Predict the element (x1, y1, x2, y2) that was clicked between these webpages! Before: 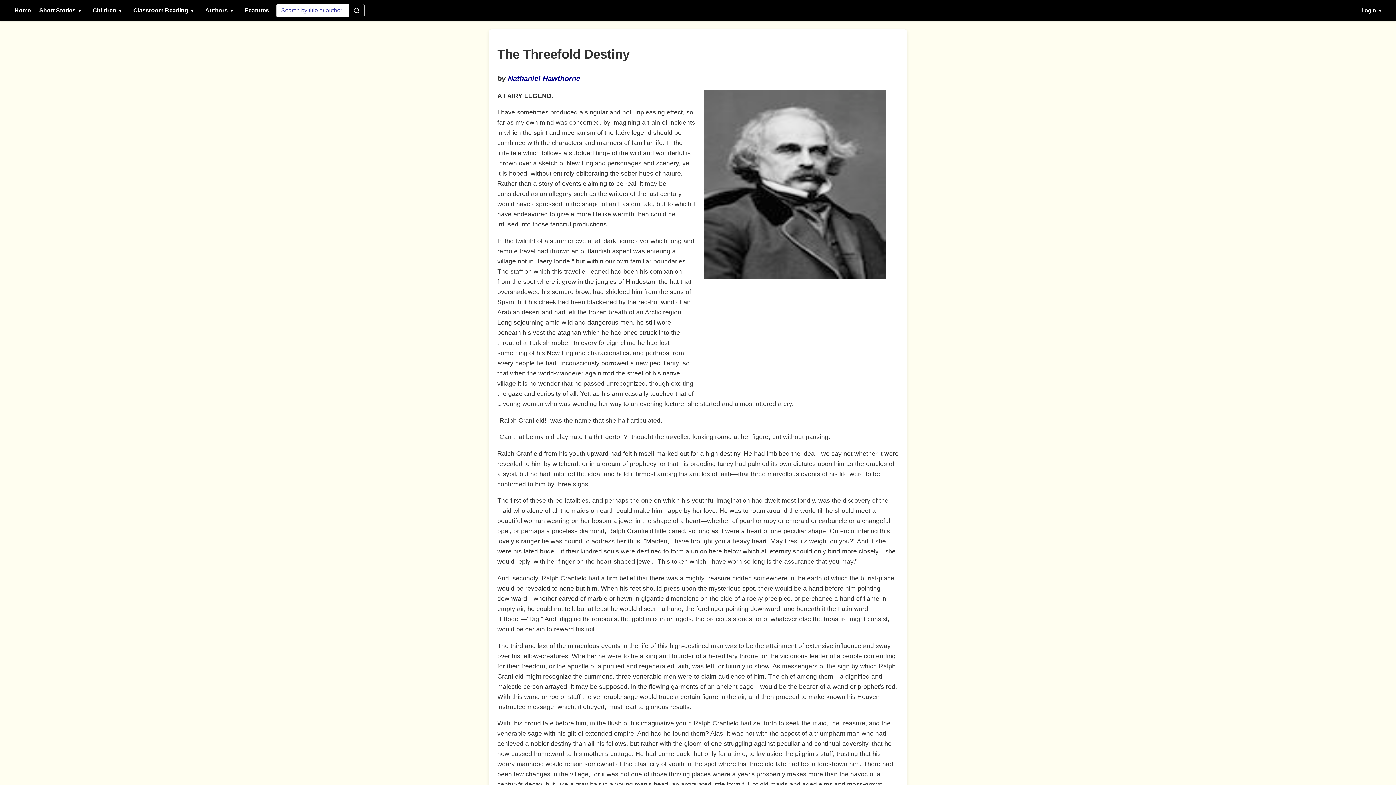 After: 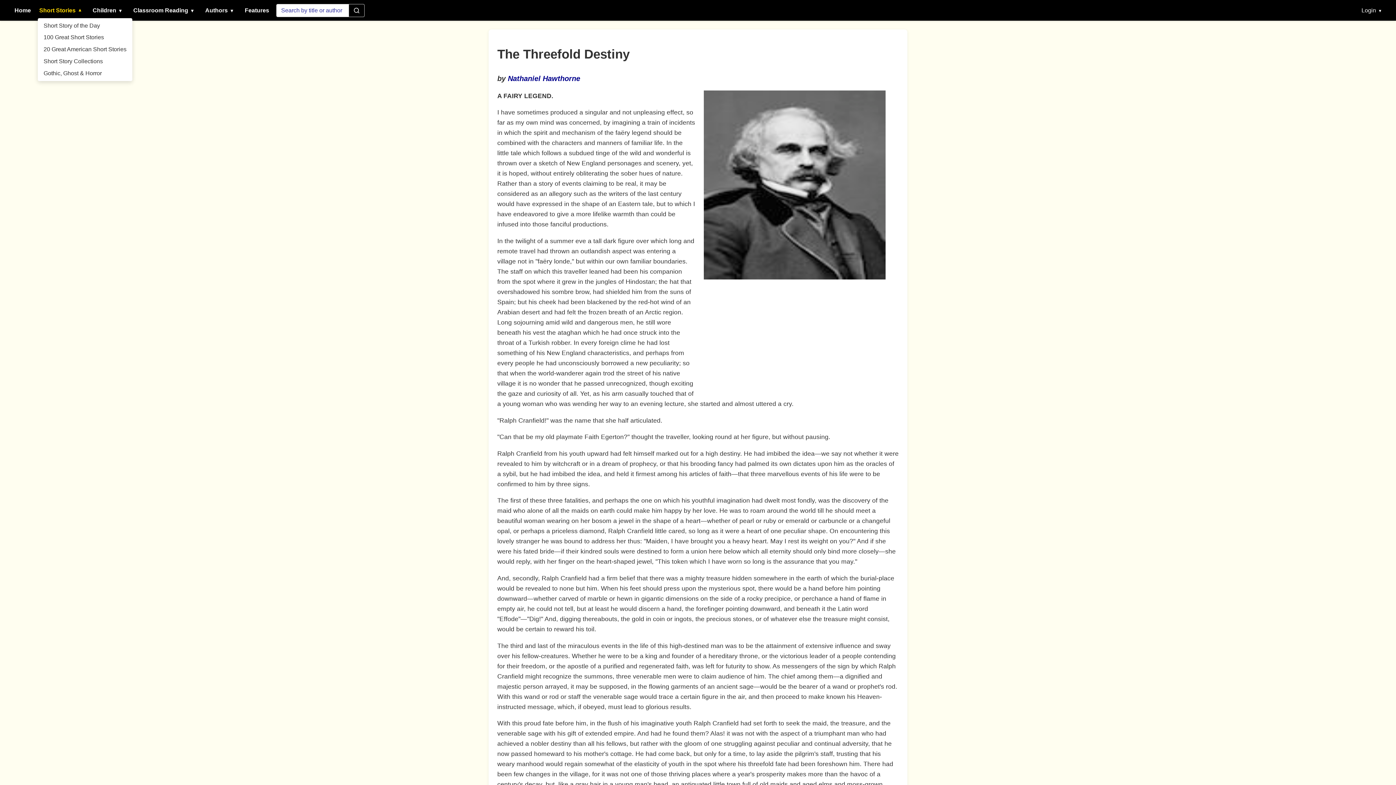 Action: label: Short Stories ▾ bbox: (37, 4, 82, 16)